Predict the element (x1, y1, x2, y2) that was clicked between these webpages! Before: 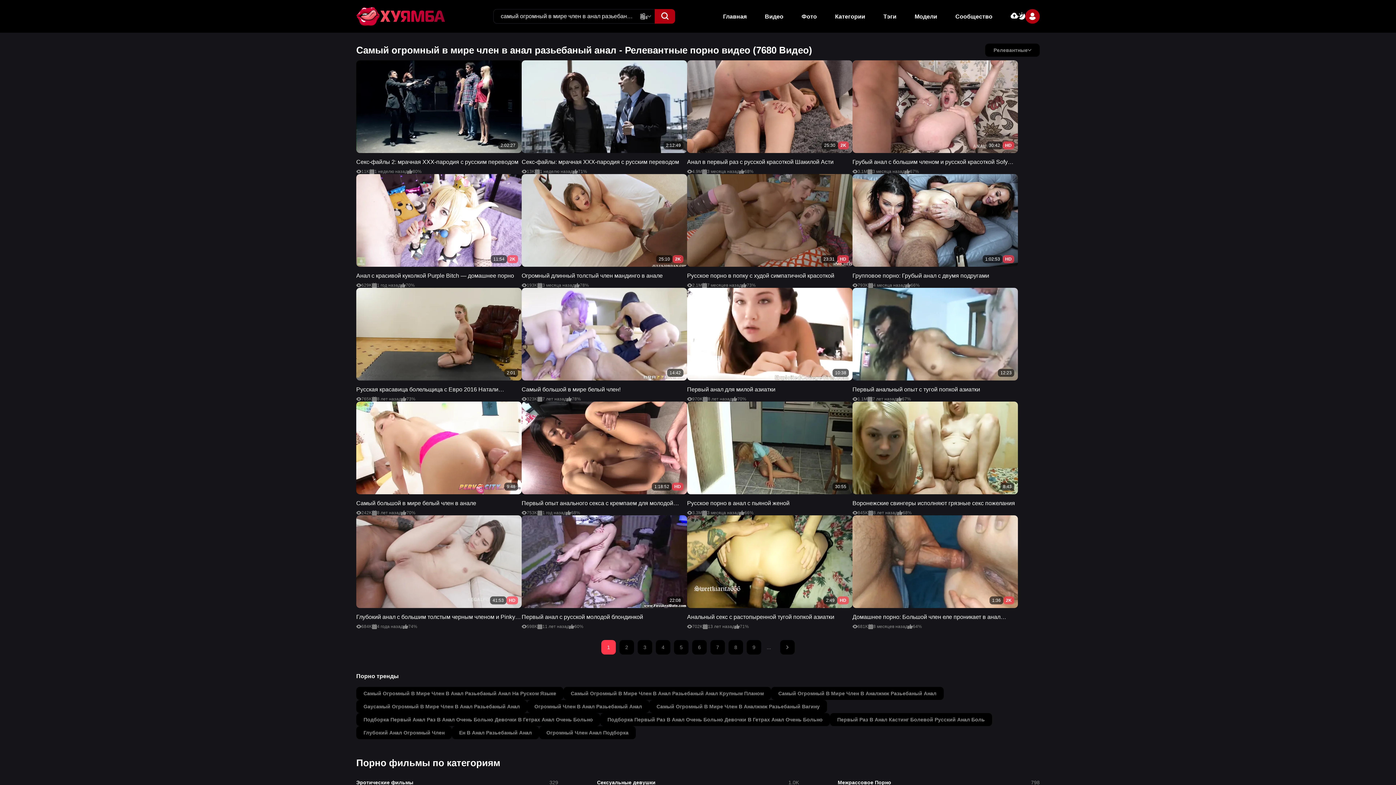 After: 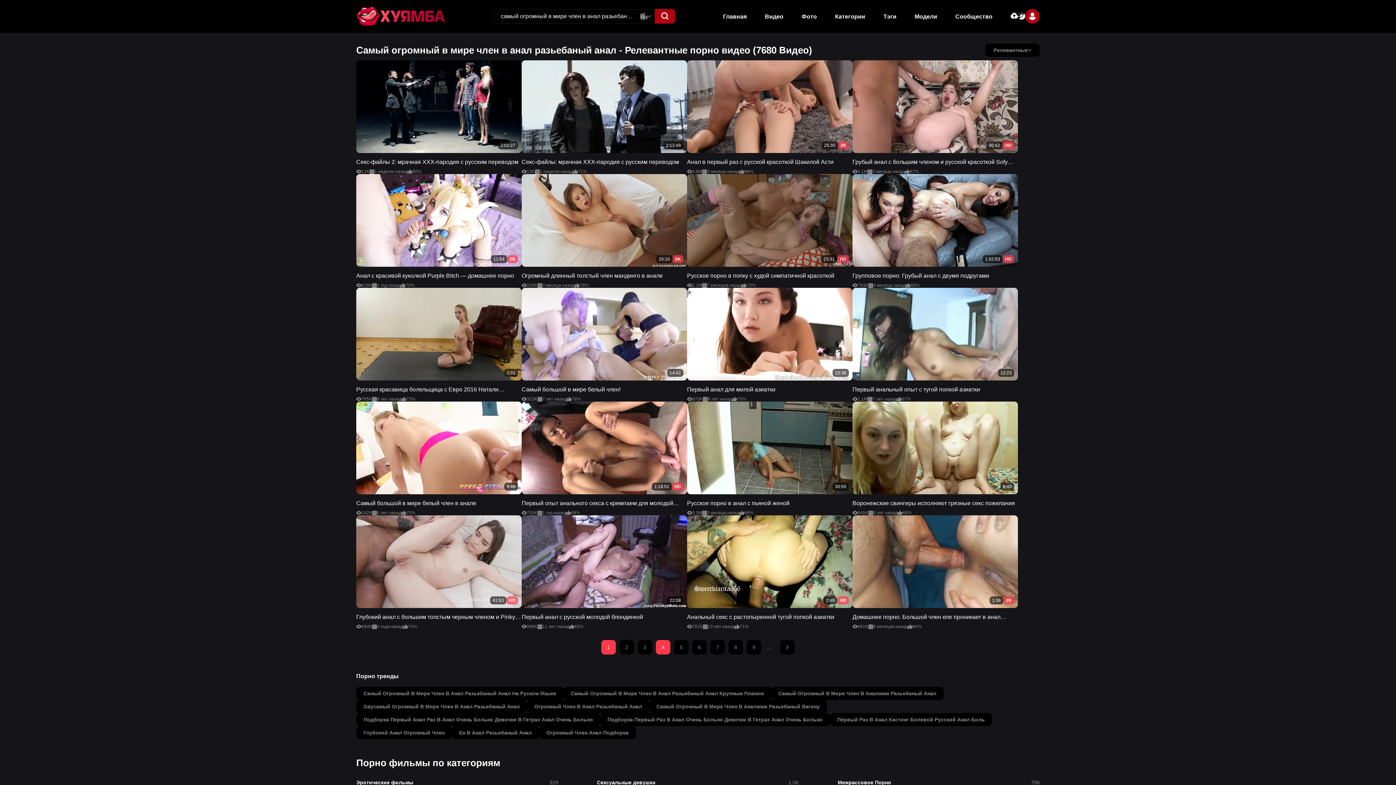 Action: bbox: (656, 640, 670, 654) label: 4